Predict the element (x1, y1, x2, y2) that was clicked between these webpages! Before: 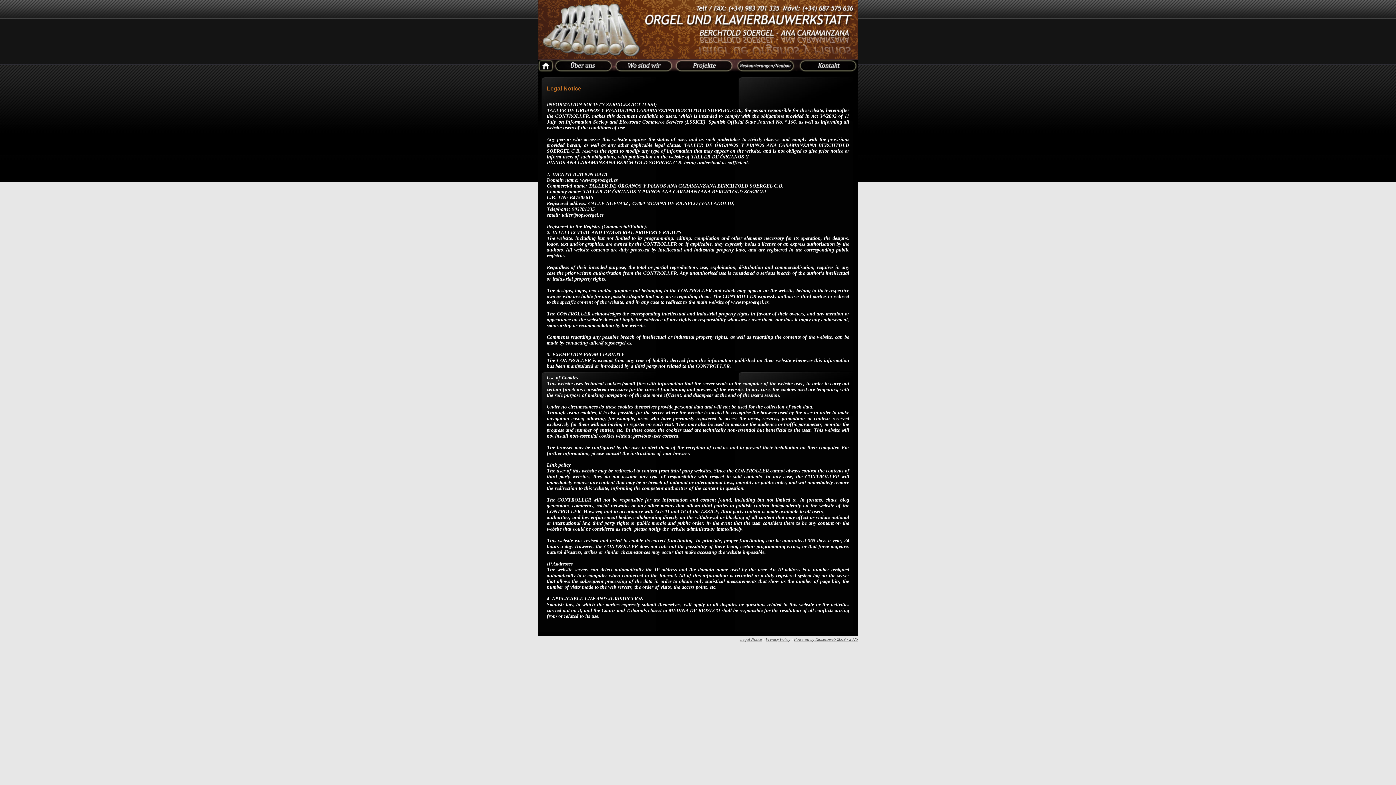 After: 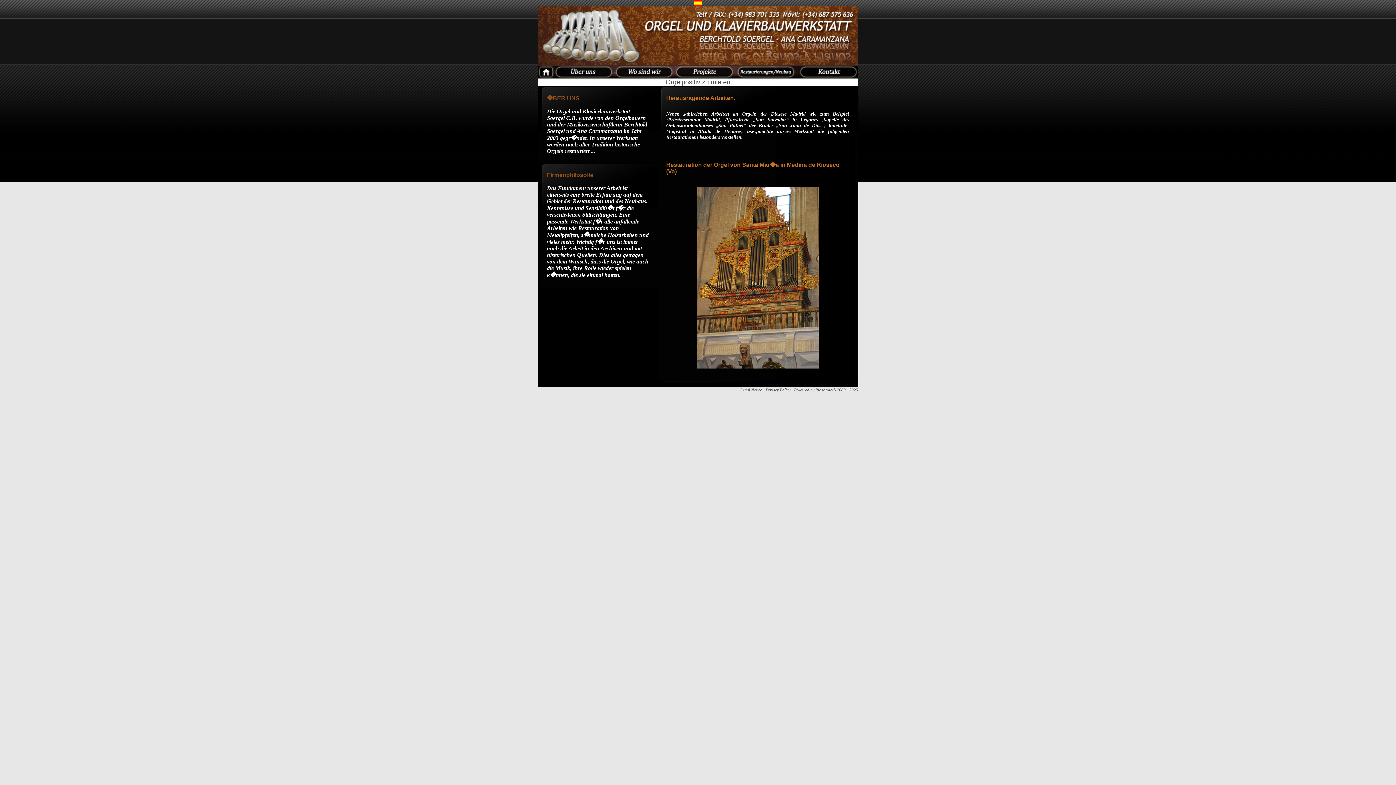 Action: label: Powered by Riosecoweb 2009 - 2025 bbox: (794, 637, 858, 642)